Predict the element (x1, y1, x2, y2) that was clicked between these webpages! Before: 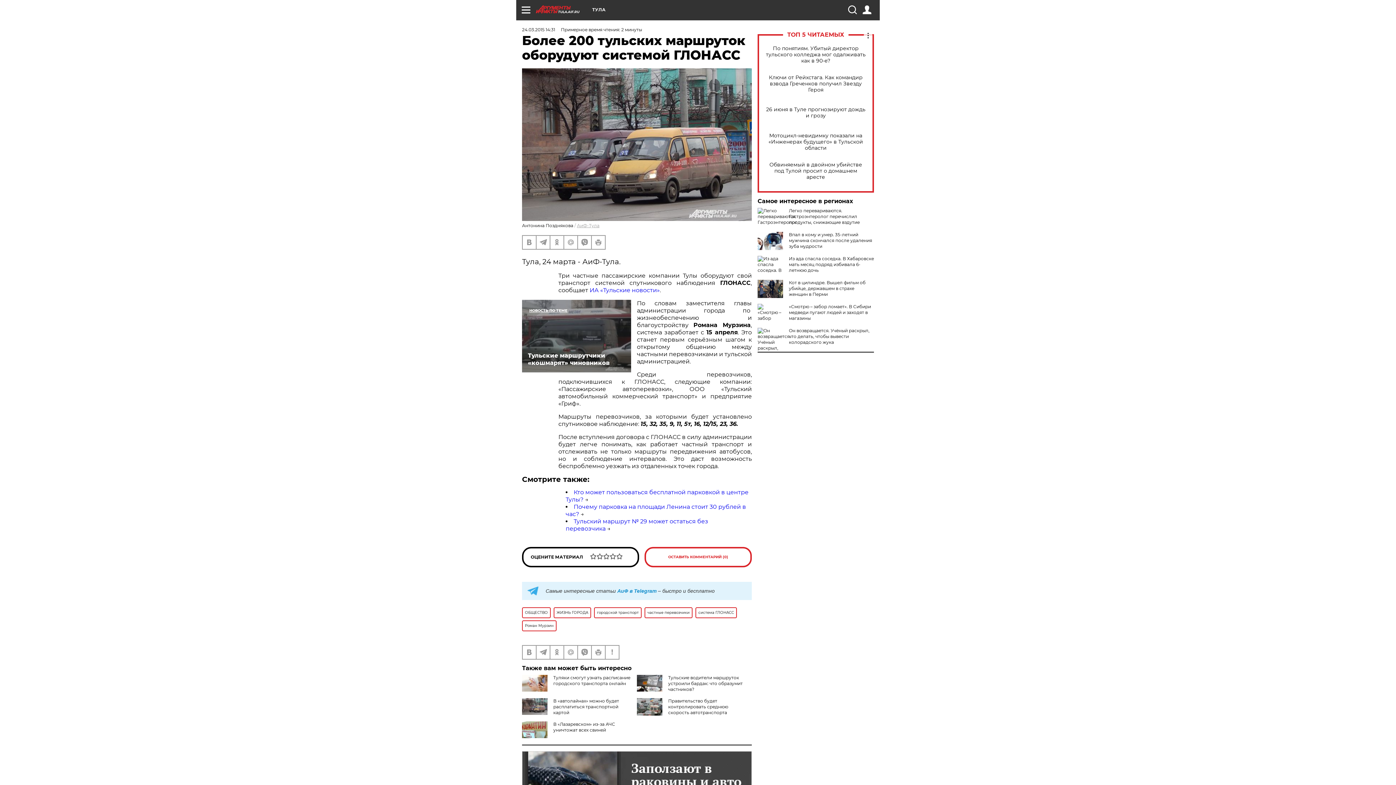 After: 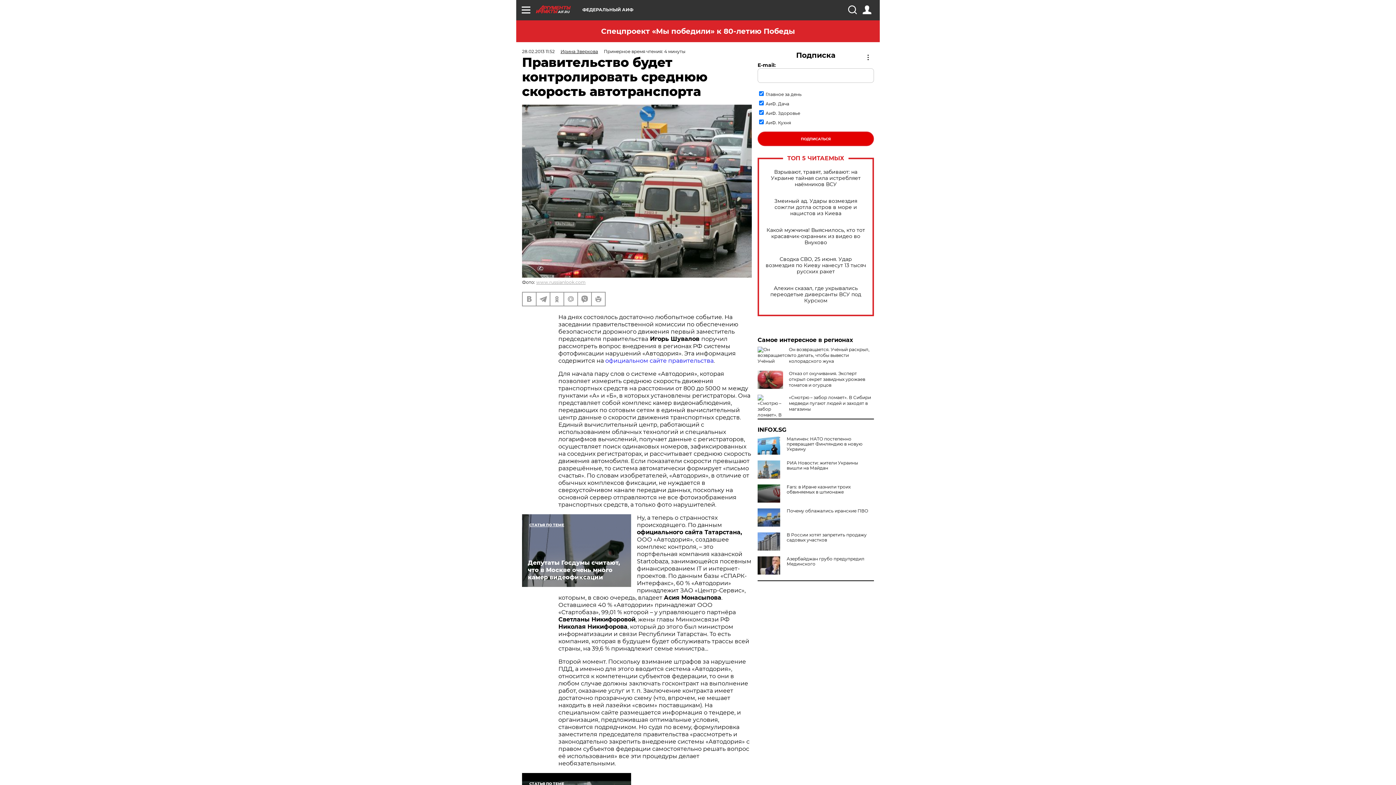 Action: bbox: (668, 698, 728, 715) label: Правительство будет контролировать среднюю скорость автотранспорта